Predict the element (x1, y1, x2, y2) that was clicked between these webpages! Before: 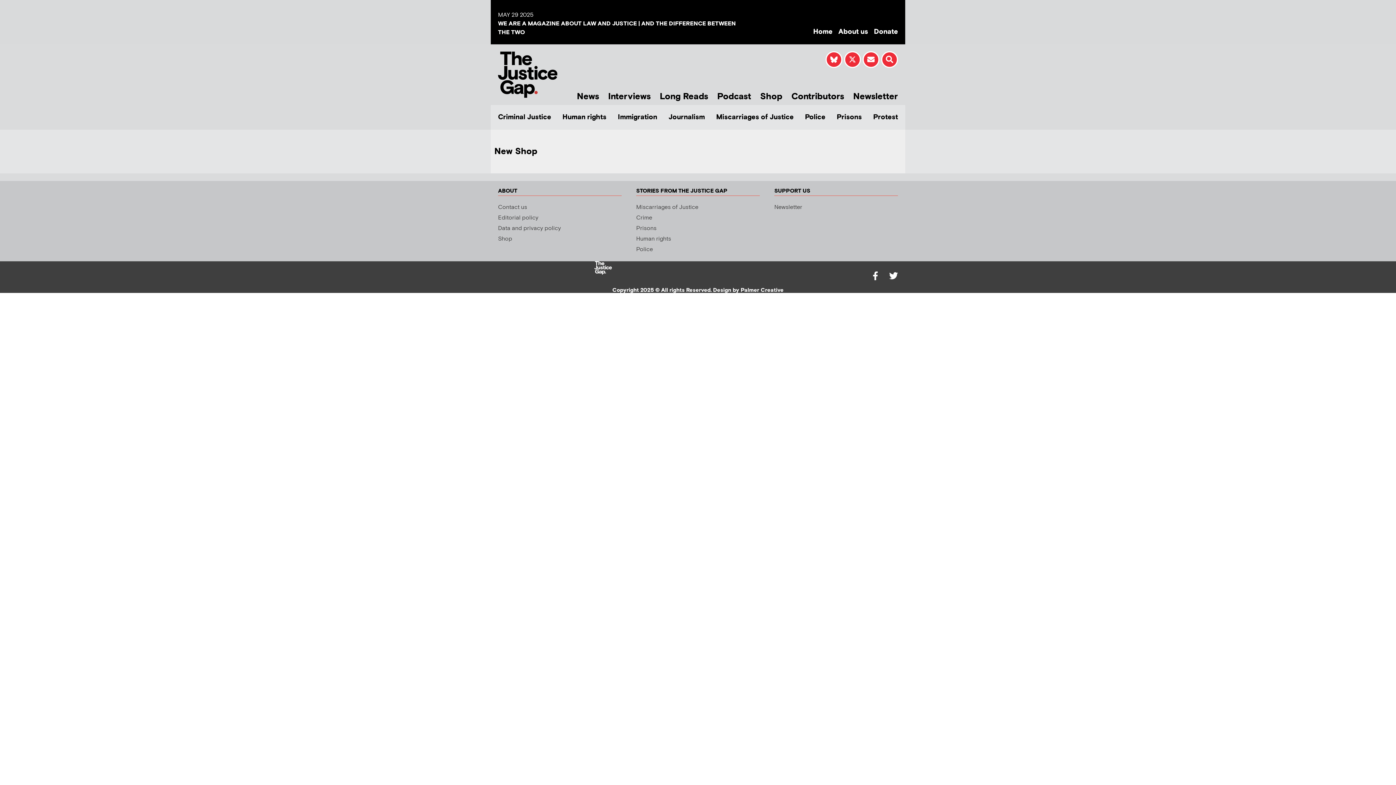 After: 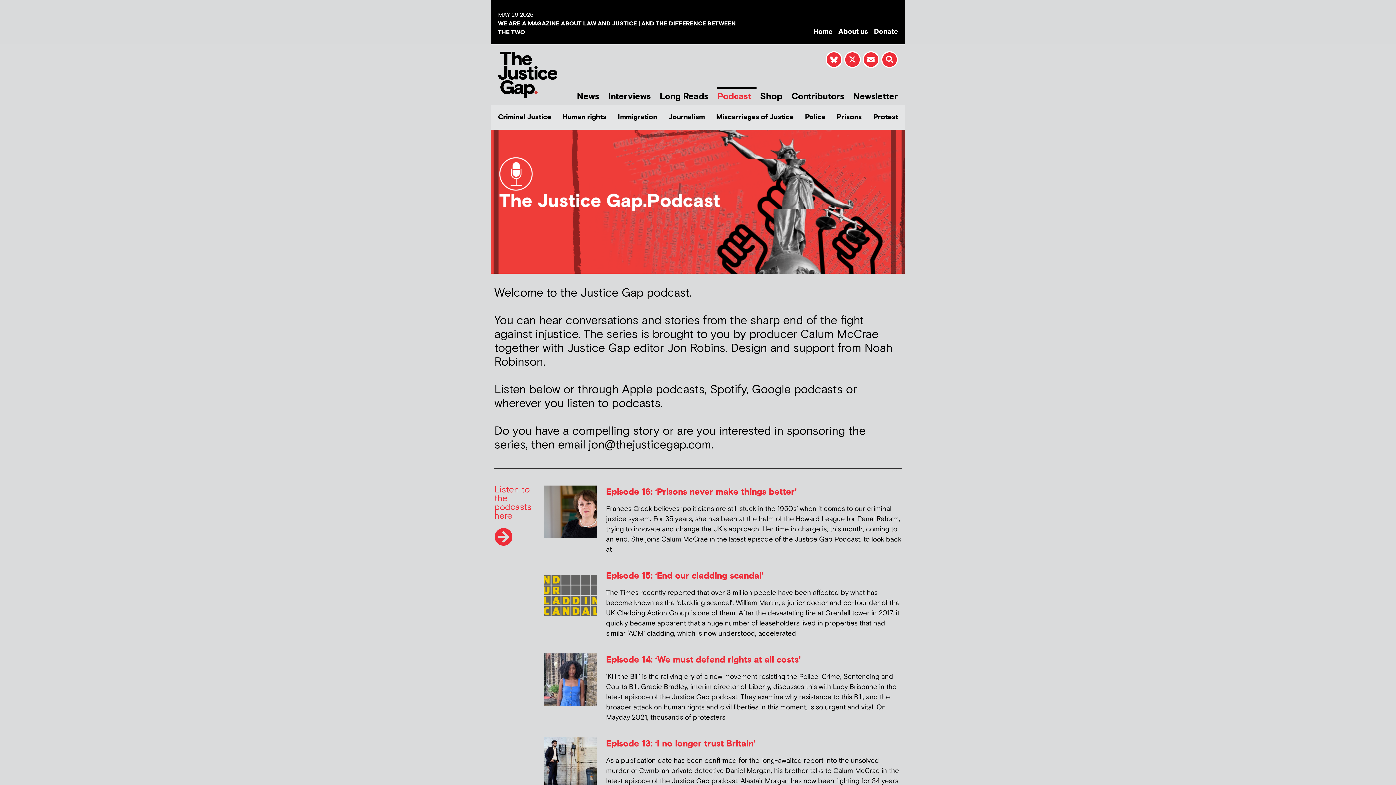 Action: label: Podcast bbox: (717, 86, 756, 104)